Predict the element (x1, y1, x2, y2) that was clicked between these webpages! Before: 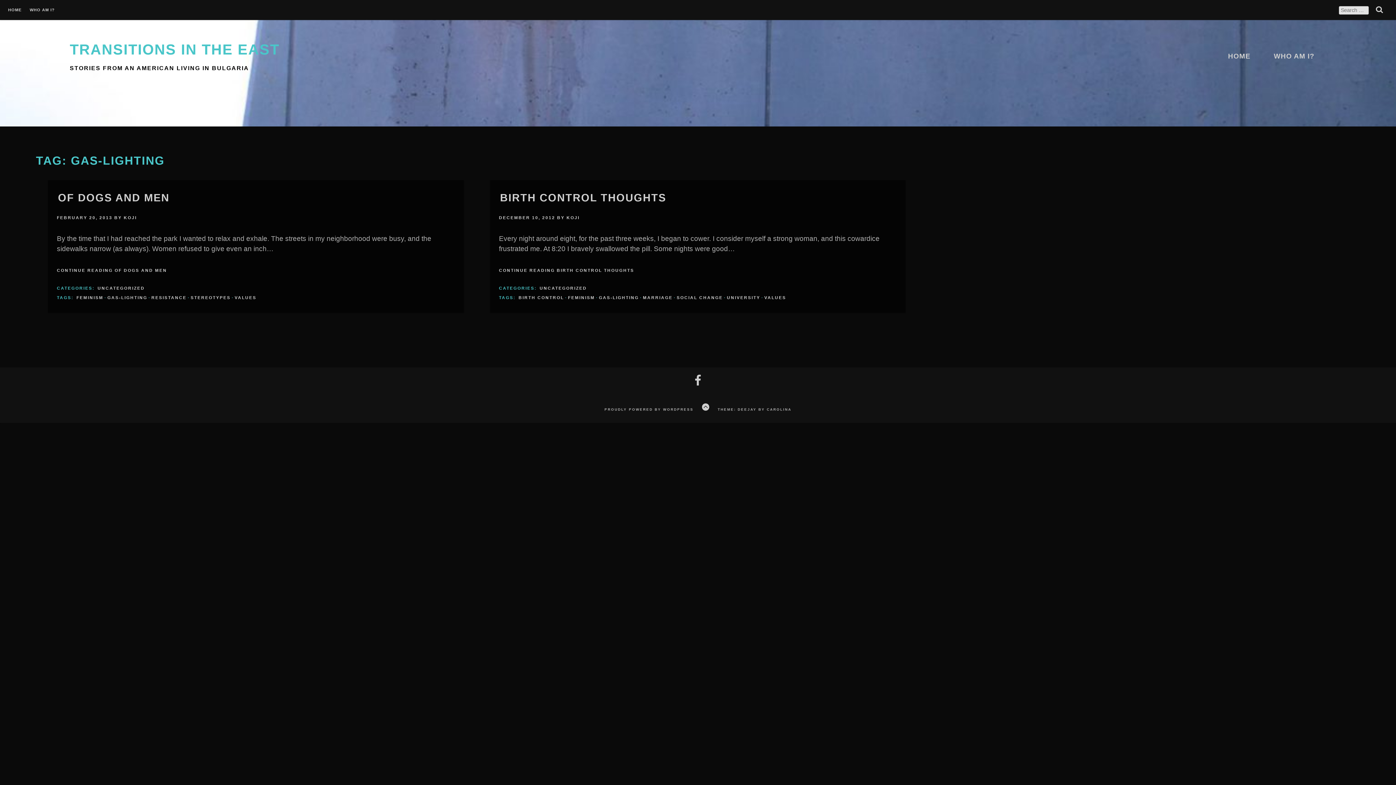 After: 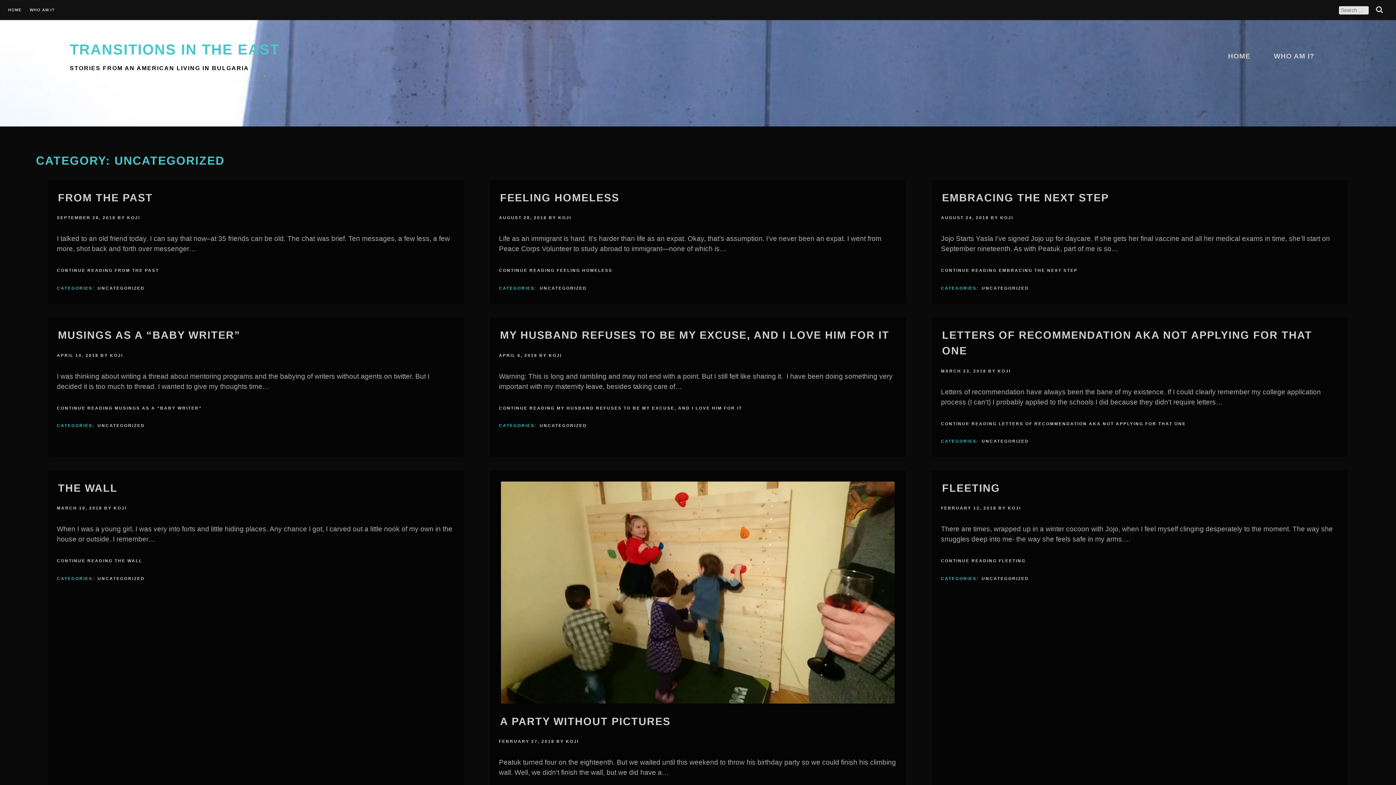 Action: label: UNCATEGORIZED bbox: (539, 285, 587, 292)